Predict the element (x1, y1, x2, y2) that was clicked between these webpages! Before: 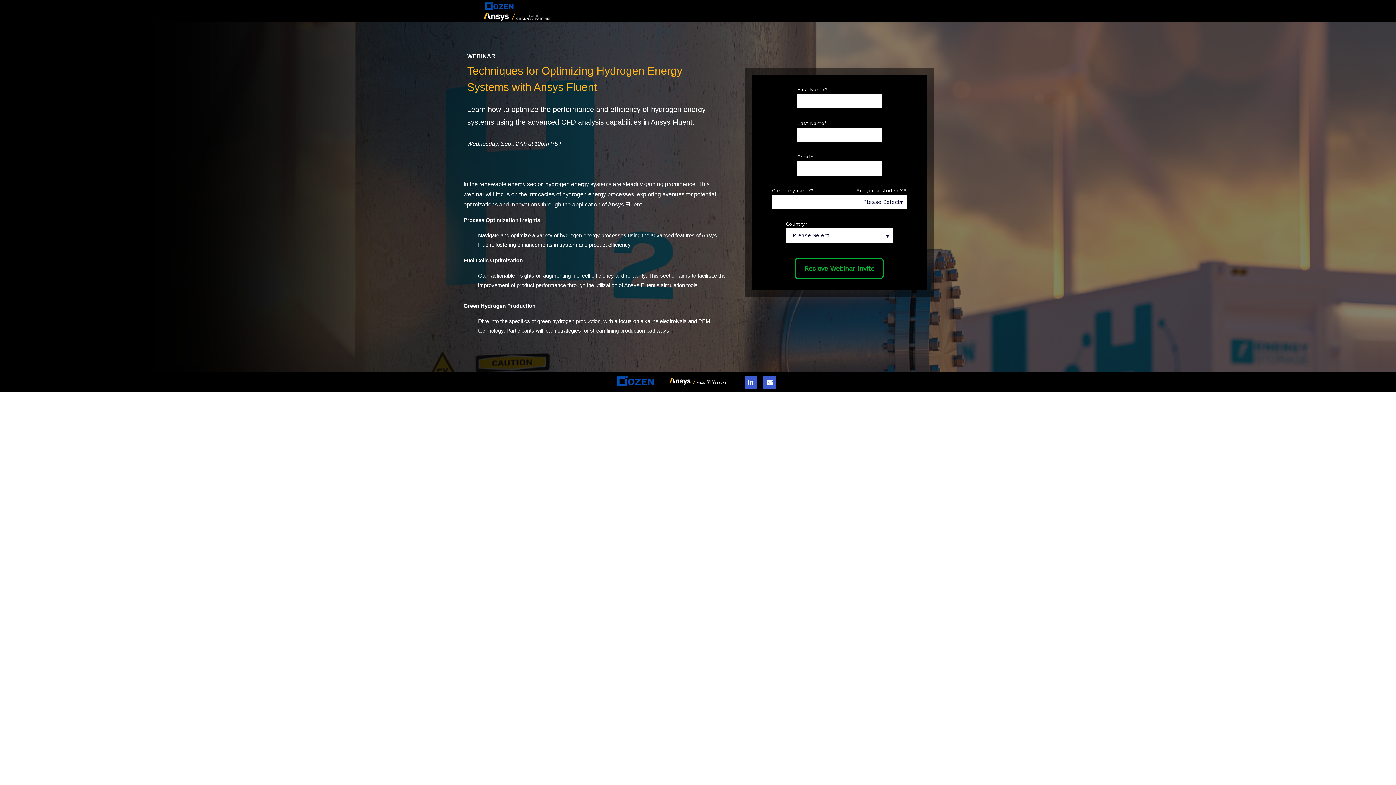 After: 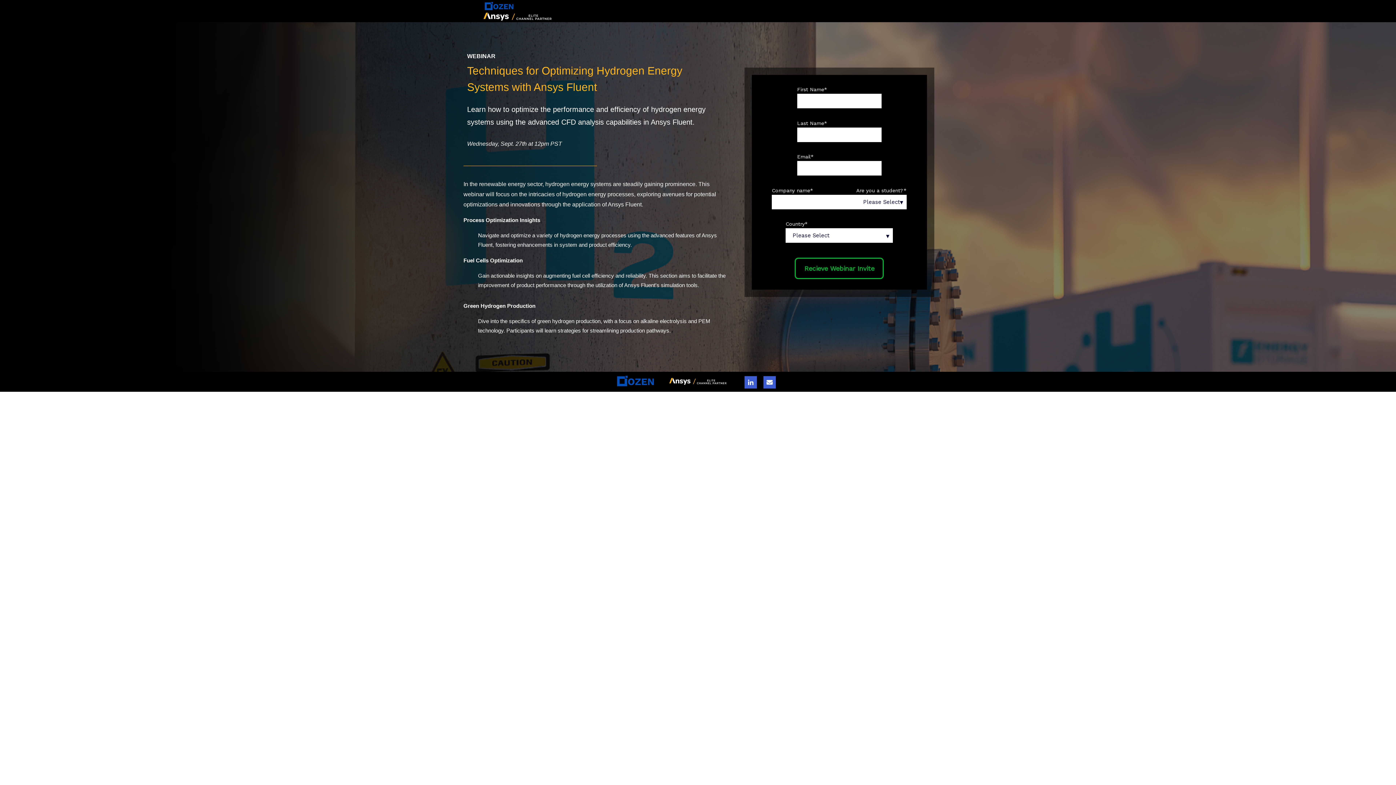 Action: bbox: (742, 376, 759, 388)